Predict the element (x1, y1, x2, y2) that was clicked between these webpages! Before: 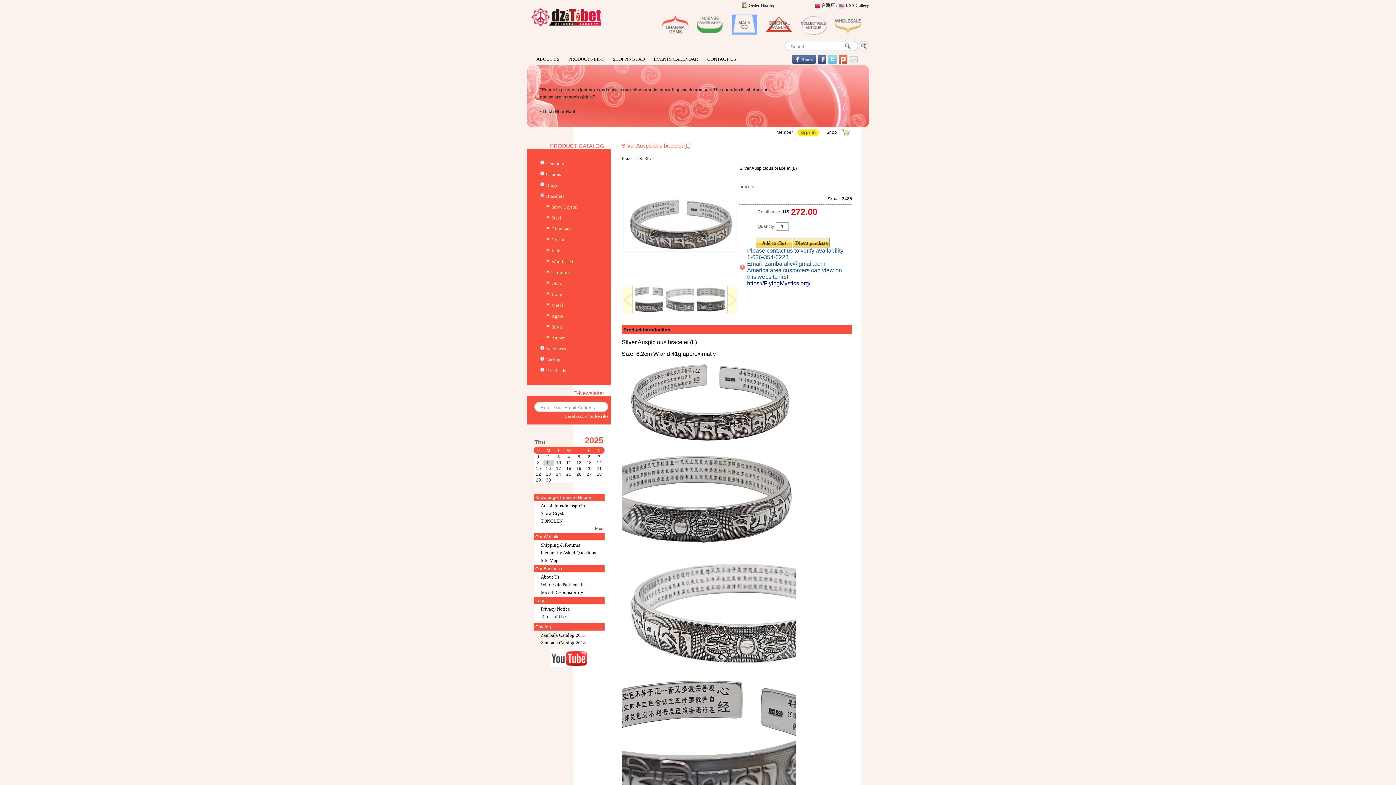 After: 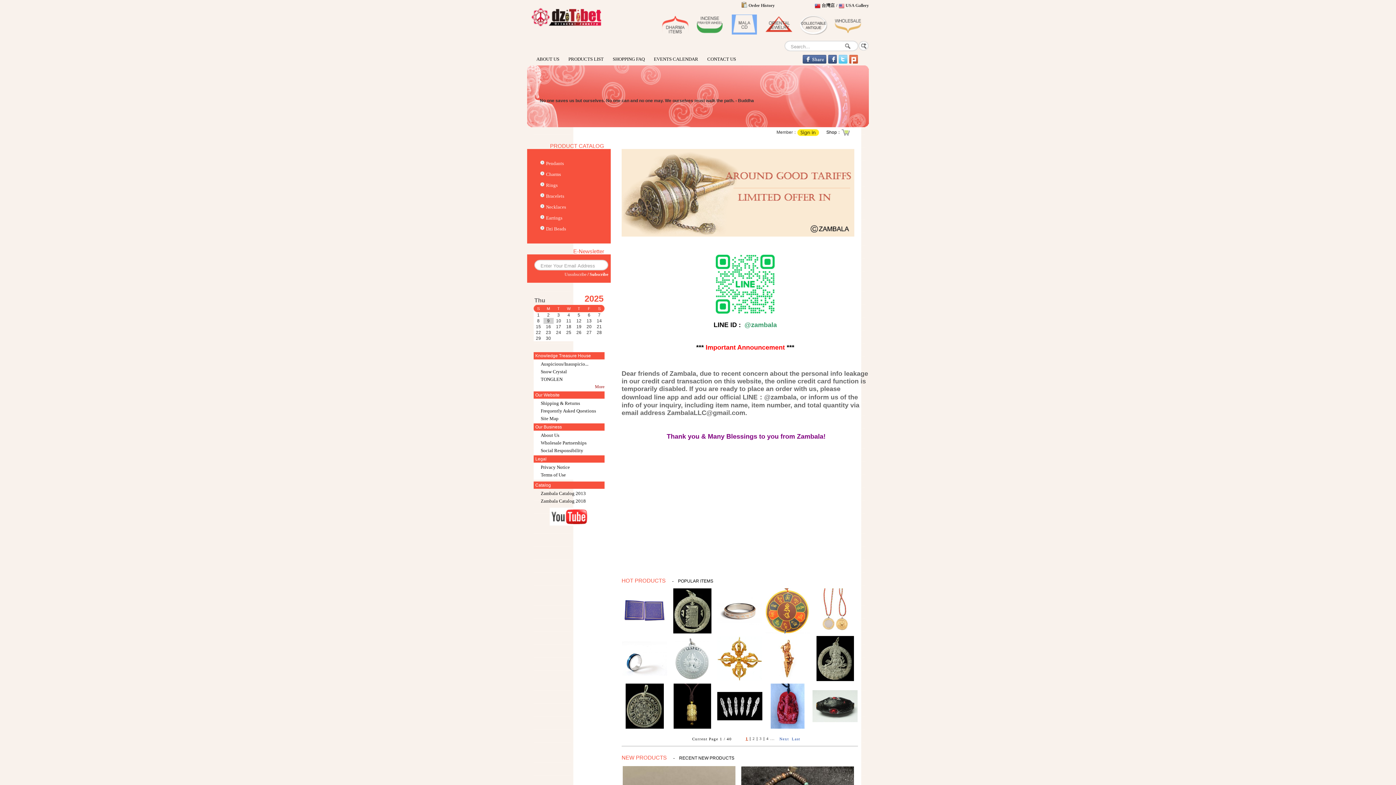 Action: bbox: (765, 30, 792, 35)